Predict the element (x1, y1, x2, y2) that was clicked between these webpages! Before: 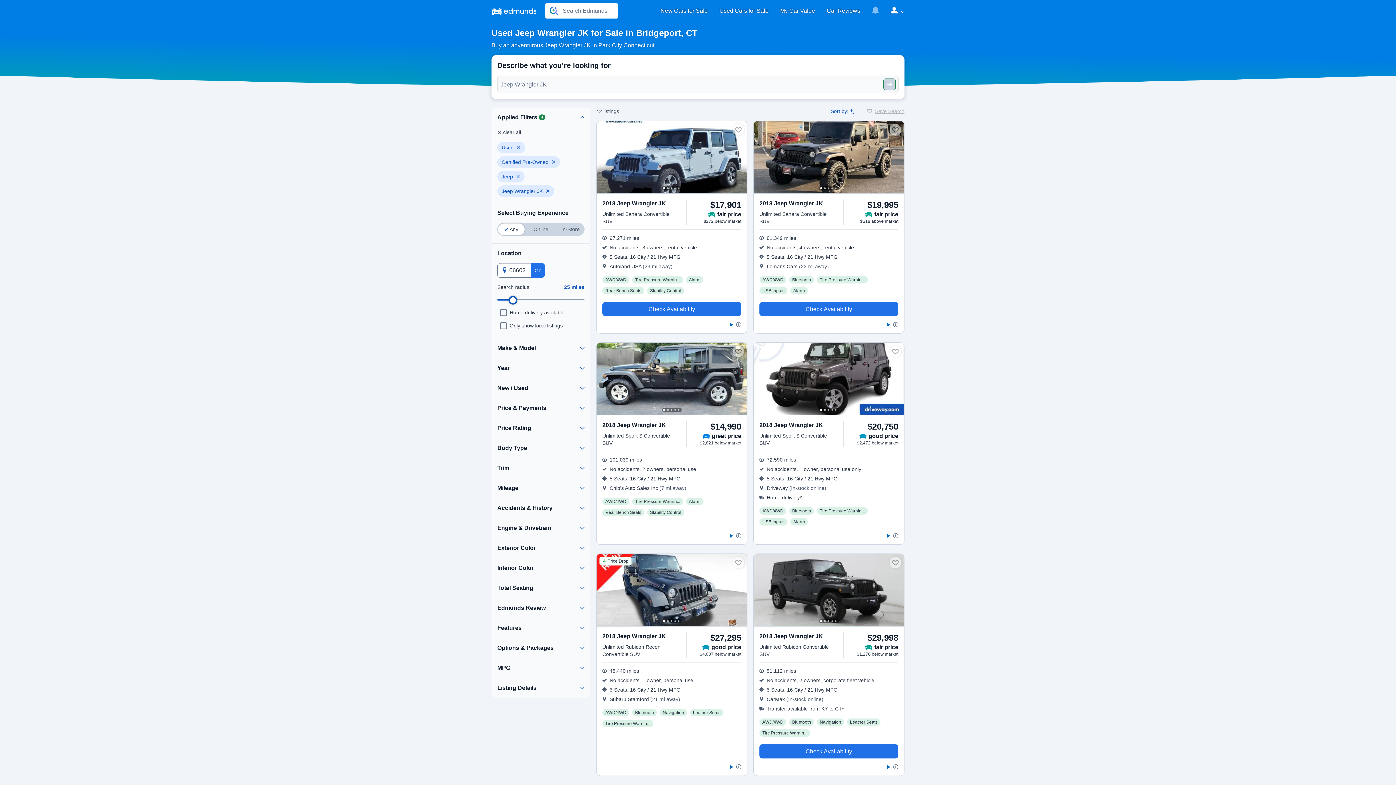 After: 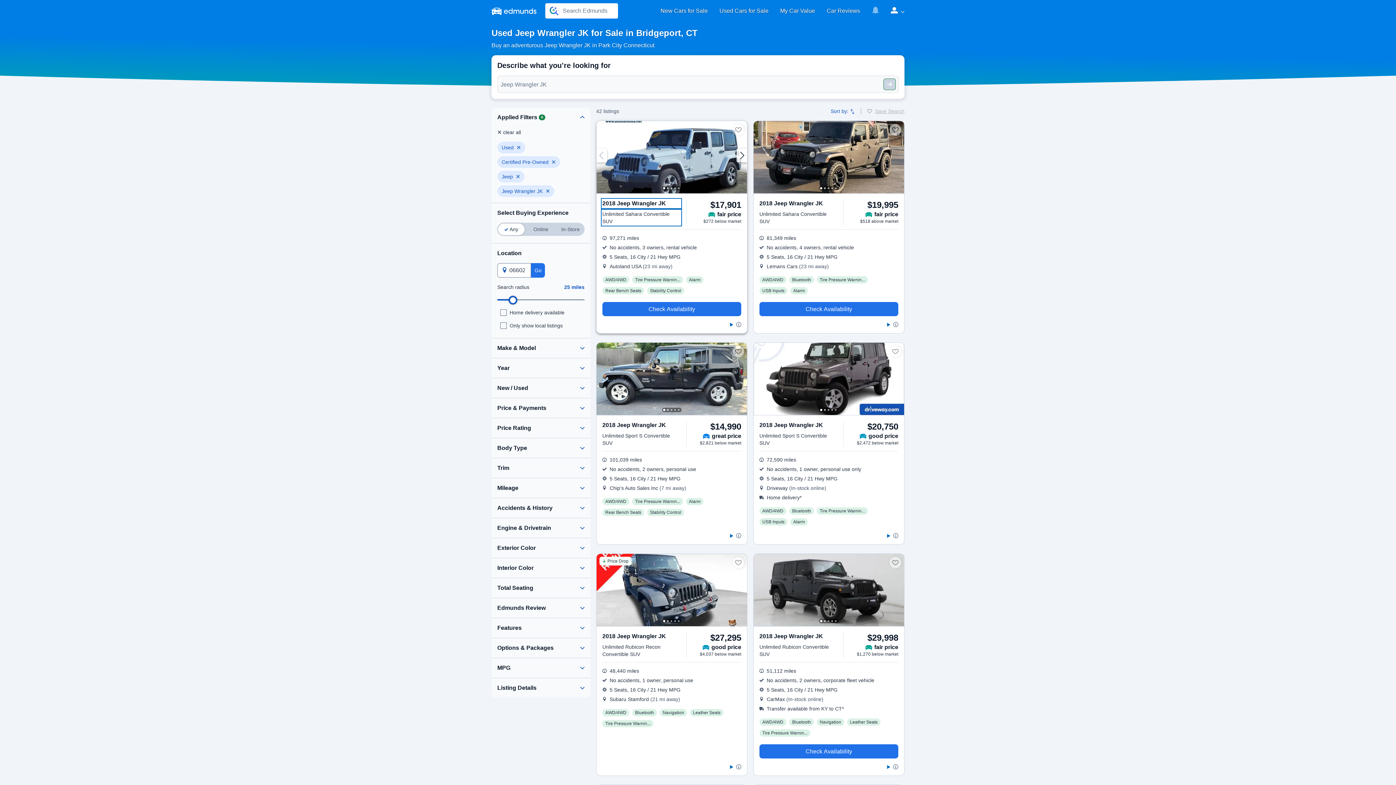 Action: bbox: (602, 199, 680, 225) label: $17,901 2018 Jeep Wrangler JK Unlimited Sahara  Convertible SUV